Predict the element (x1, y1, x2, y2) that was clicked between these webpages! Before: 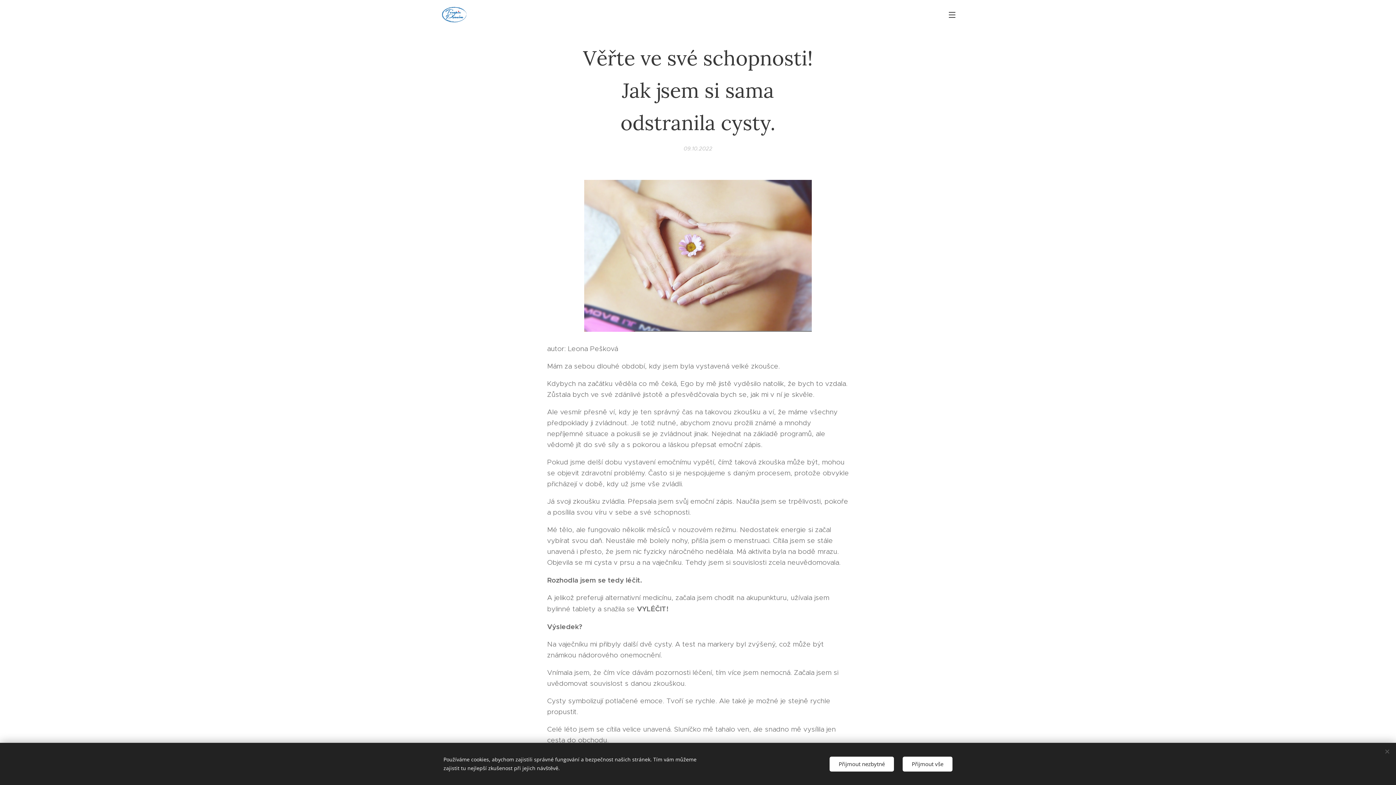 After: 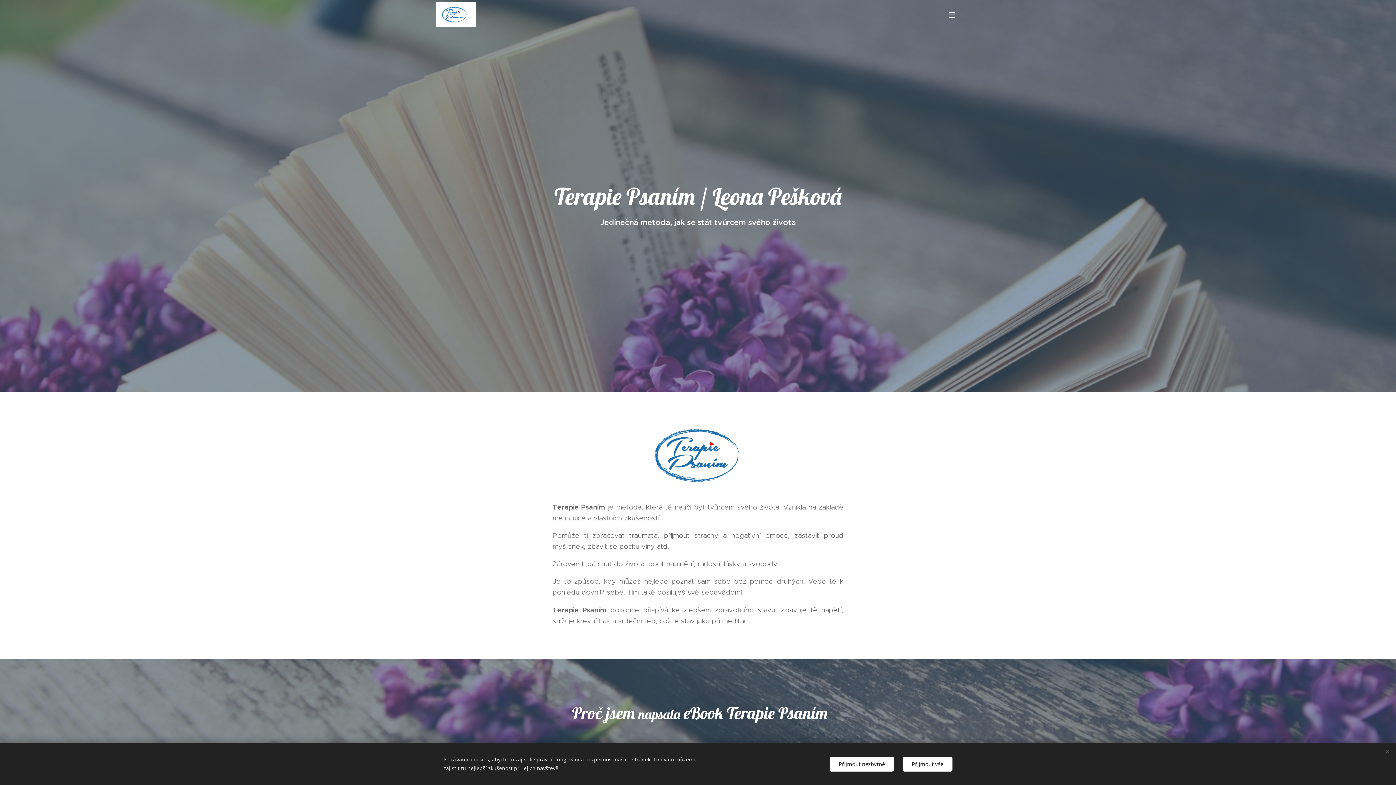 Action: bbox: (438, 2, 474, 26) label: 	